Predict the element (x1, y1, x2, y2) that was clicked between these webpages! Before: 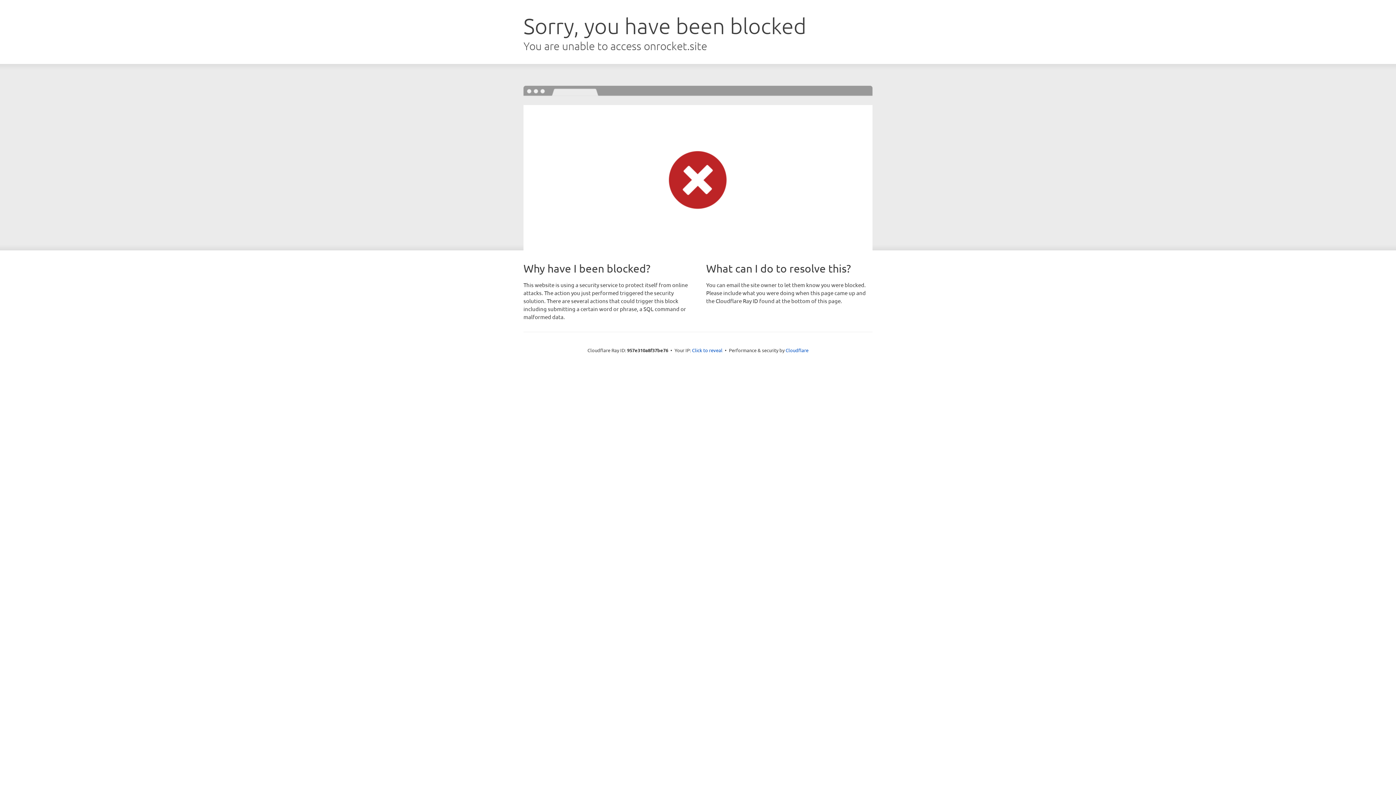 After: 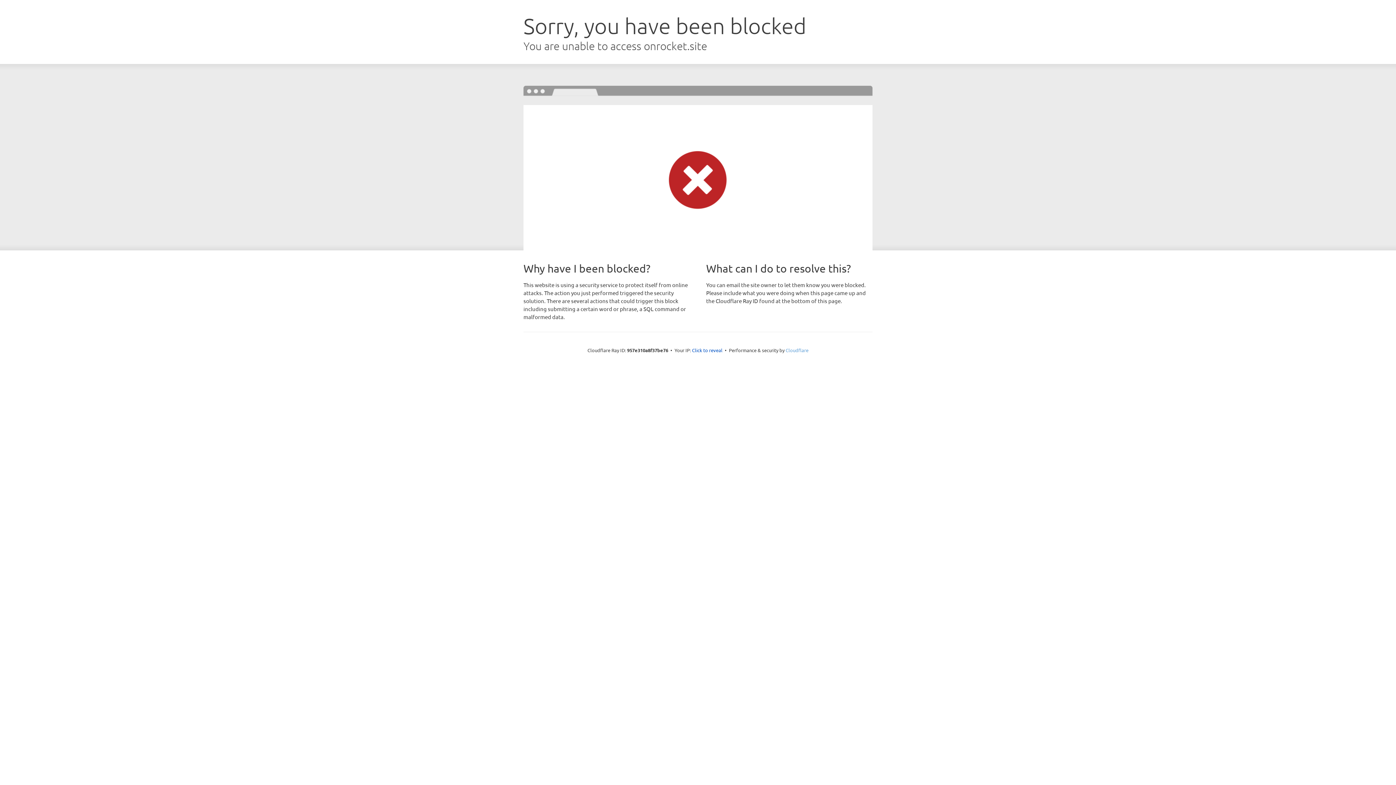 Action: label: Cloudflare bbox: (785, 347, 808, 353)